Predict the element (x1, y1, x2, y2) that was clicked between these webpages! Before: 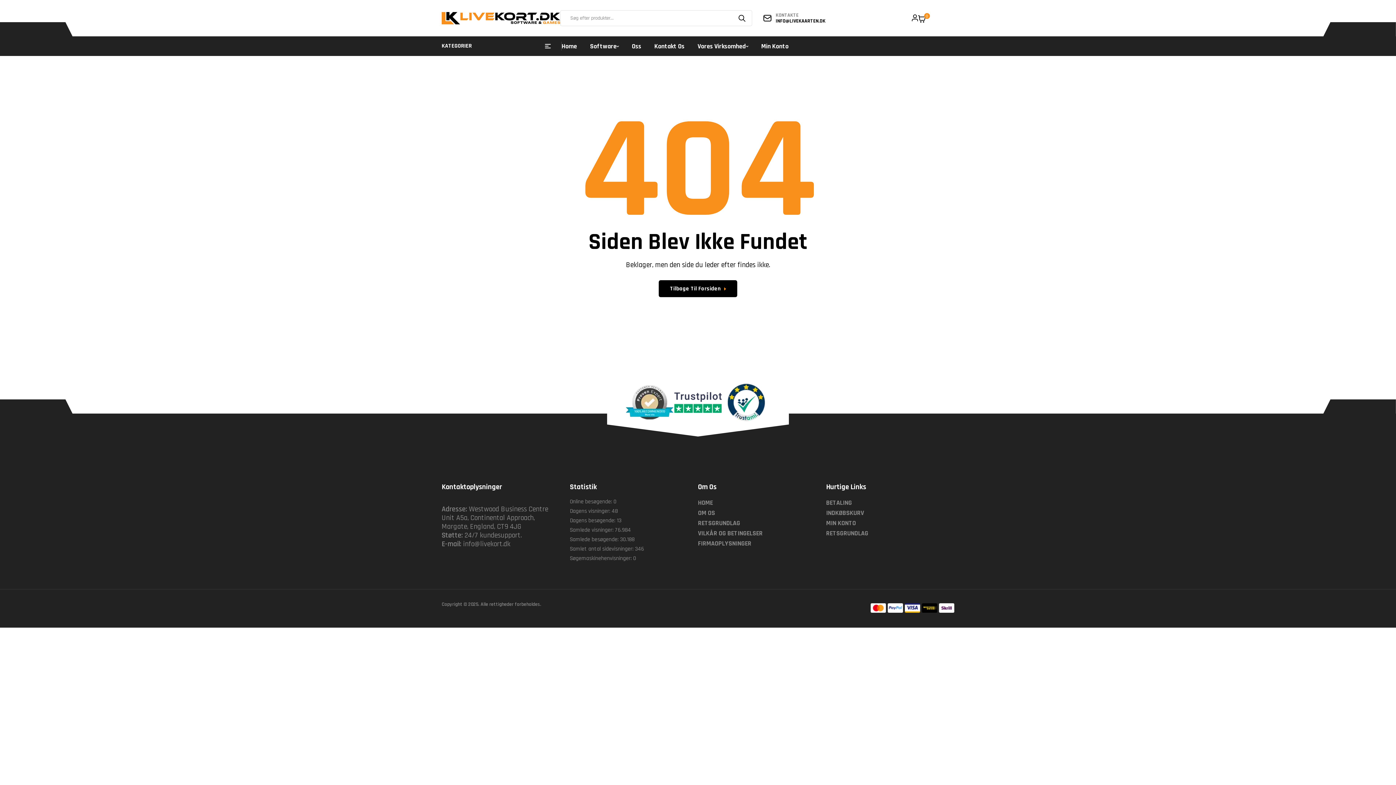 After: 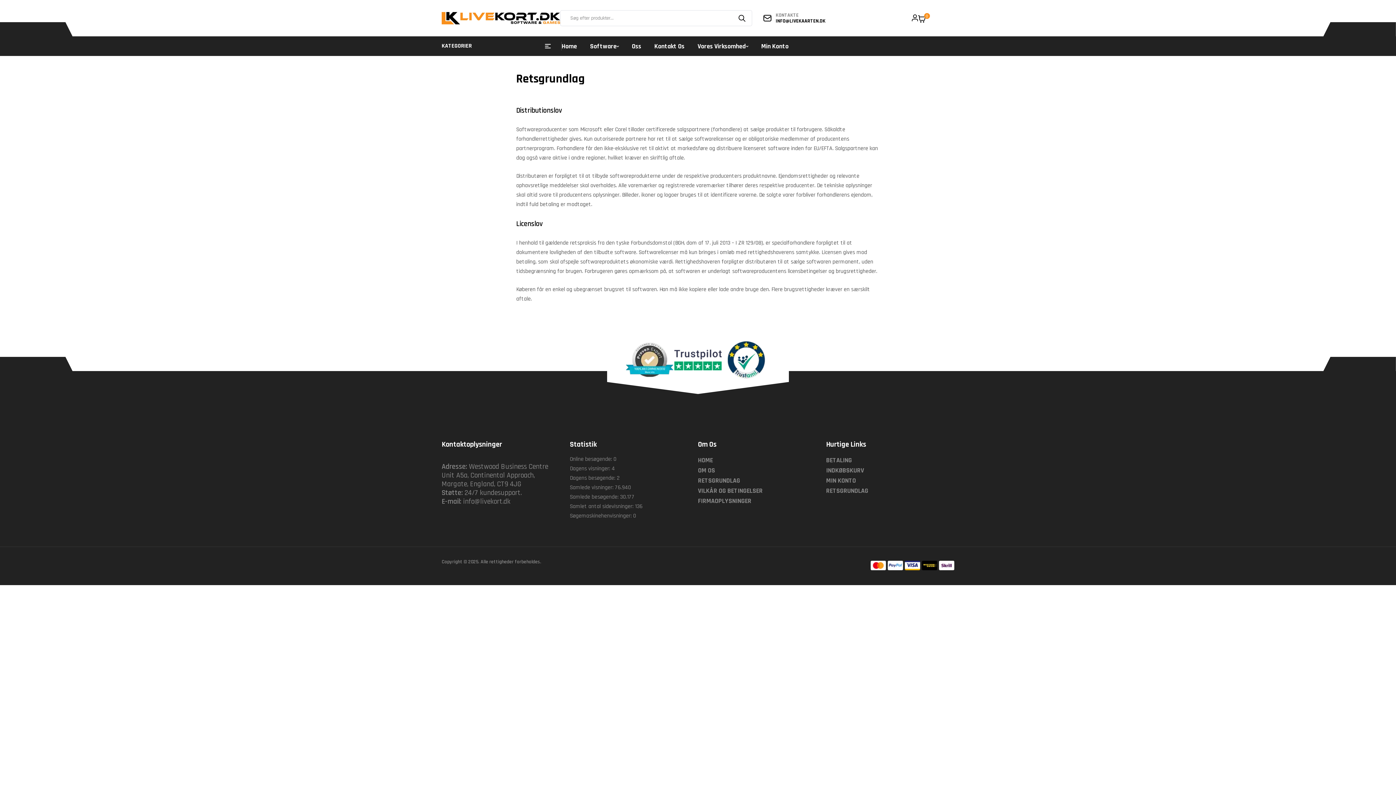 Action: bbox: (826, 528, 868, 538) label: RETSGRUNDLAG